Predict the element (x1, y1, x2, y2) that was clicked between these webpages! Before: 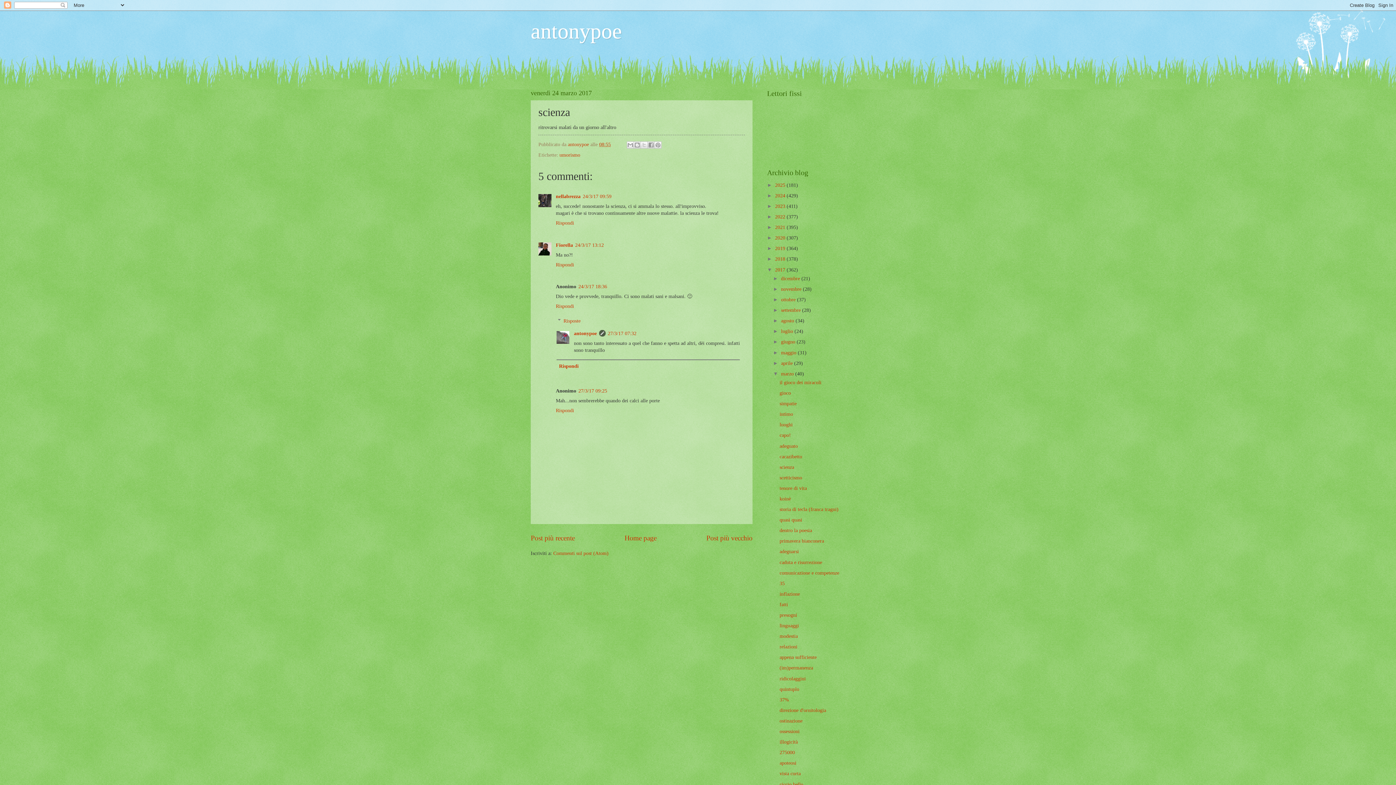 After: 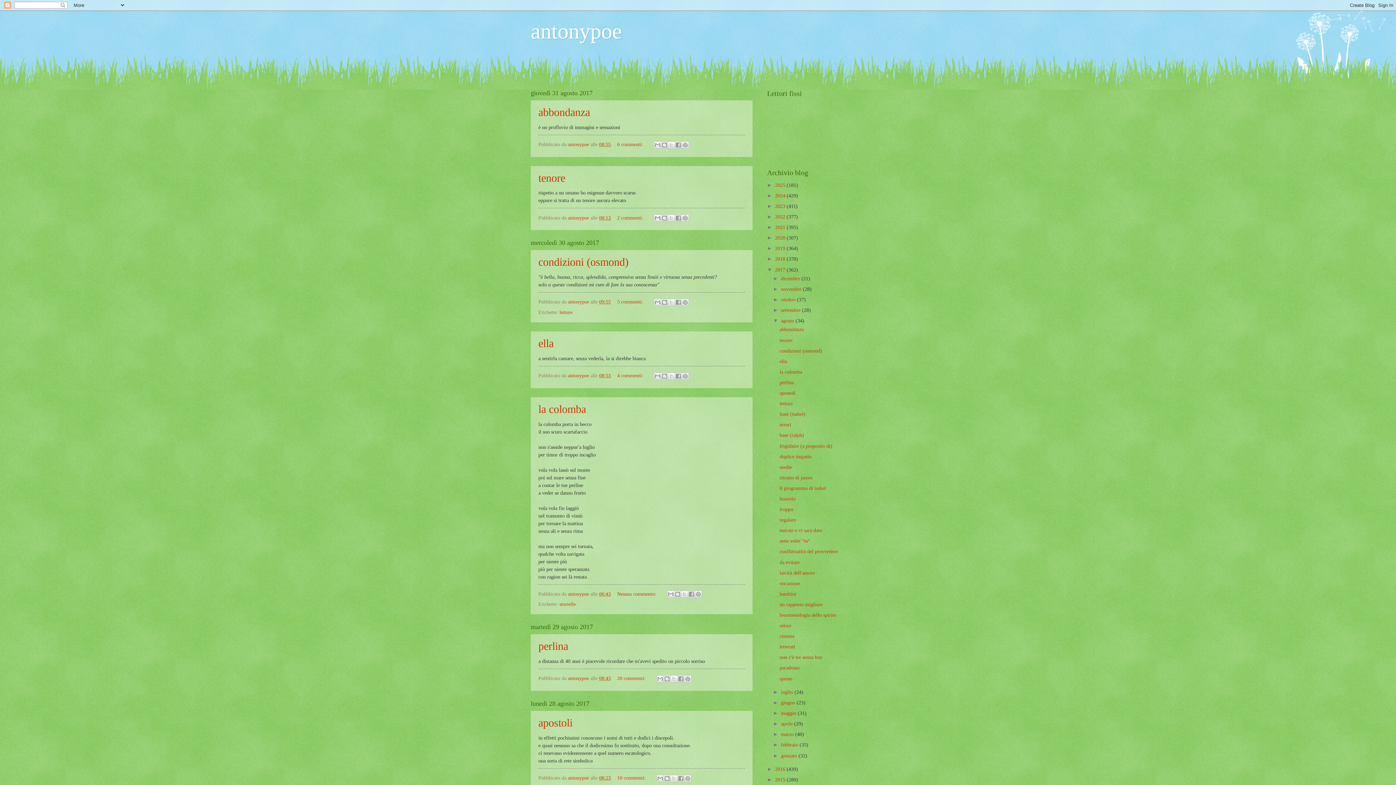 Action: label: agosto  bbox: (781, 318, 795, 323)